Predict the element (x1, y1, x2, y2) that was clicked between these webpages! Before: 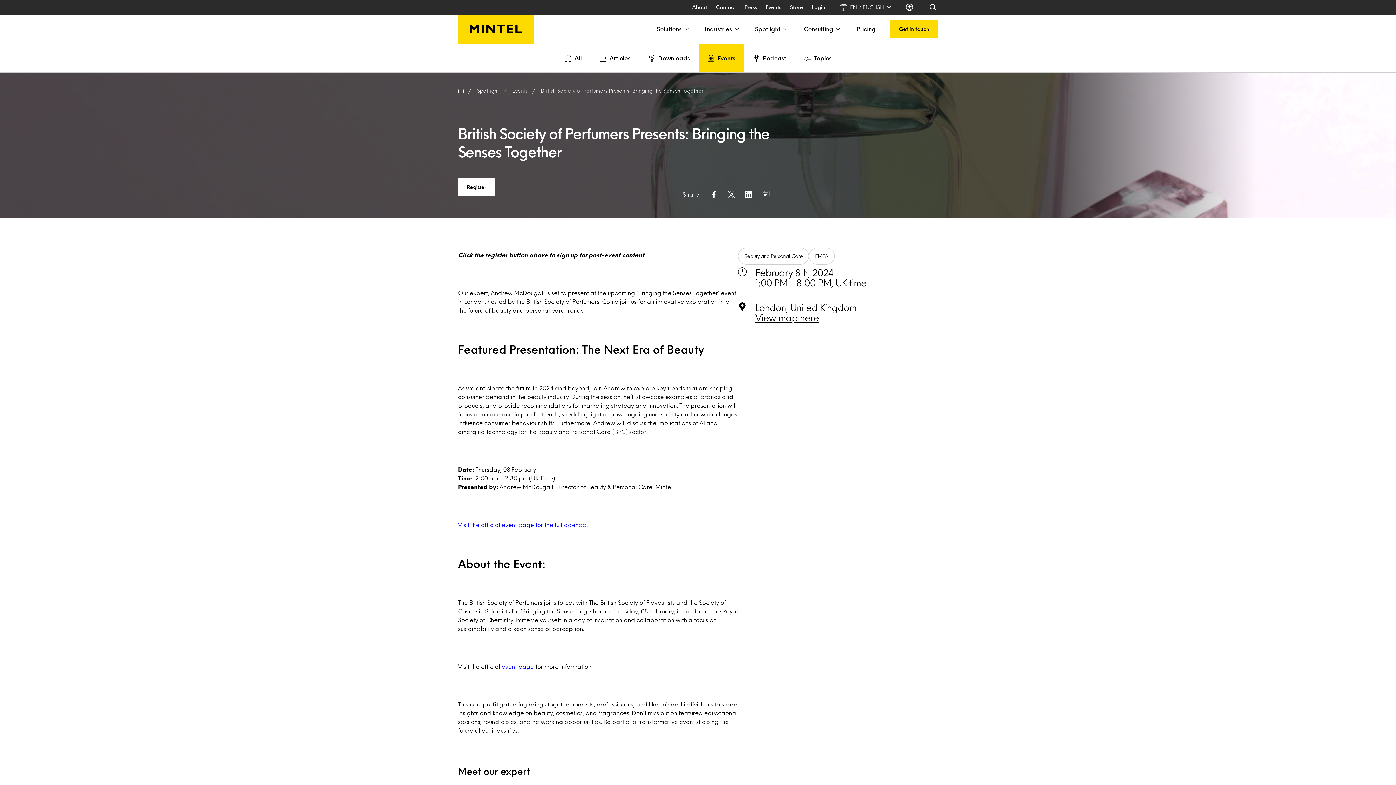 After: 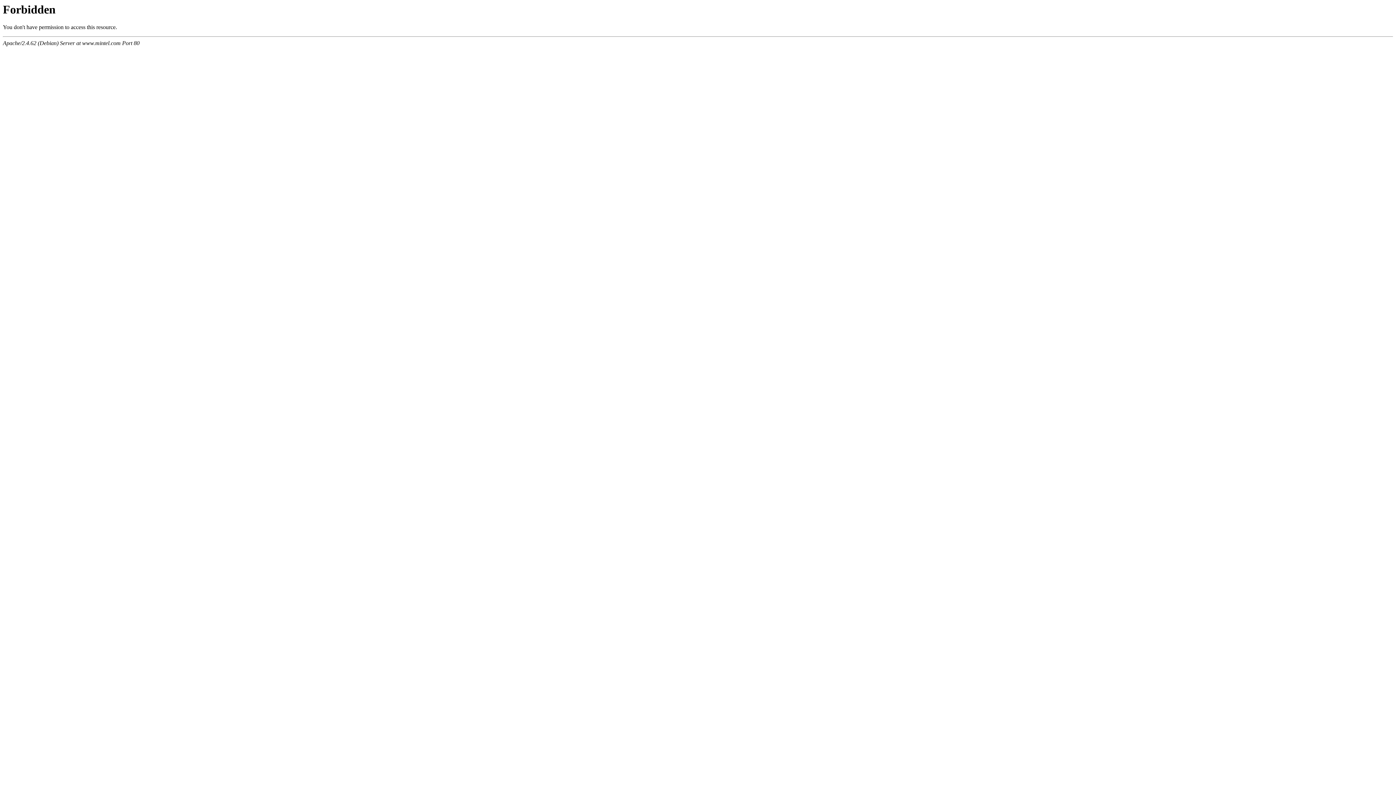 Action: bbox: (458, 14, 533, 43) label: Mintel